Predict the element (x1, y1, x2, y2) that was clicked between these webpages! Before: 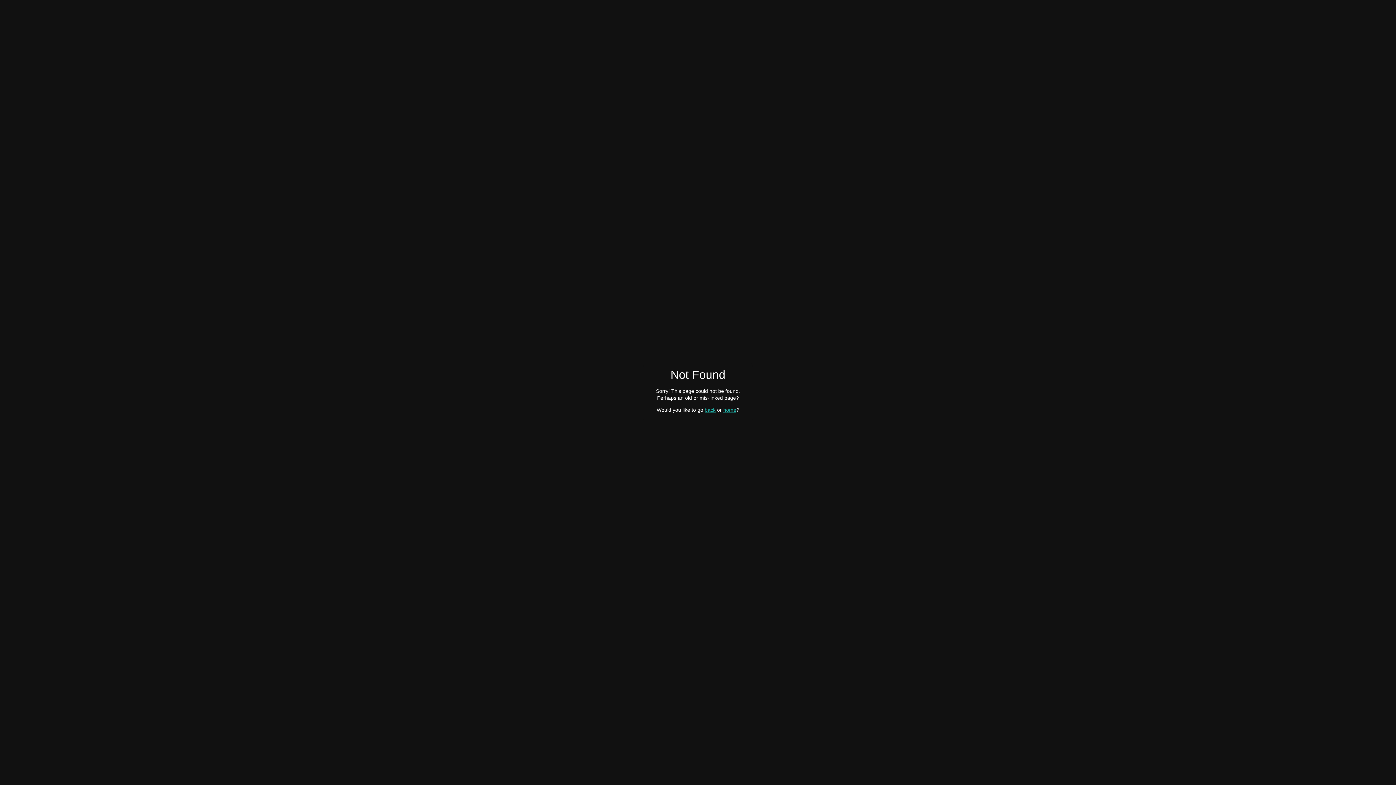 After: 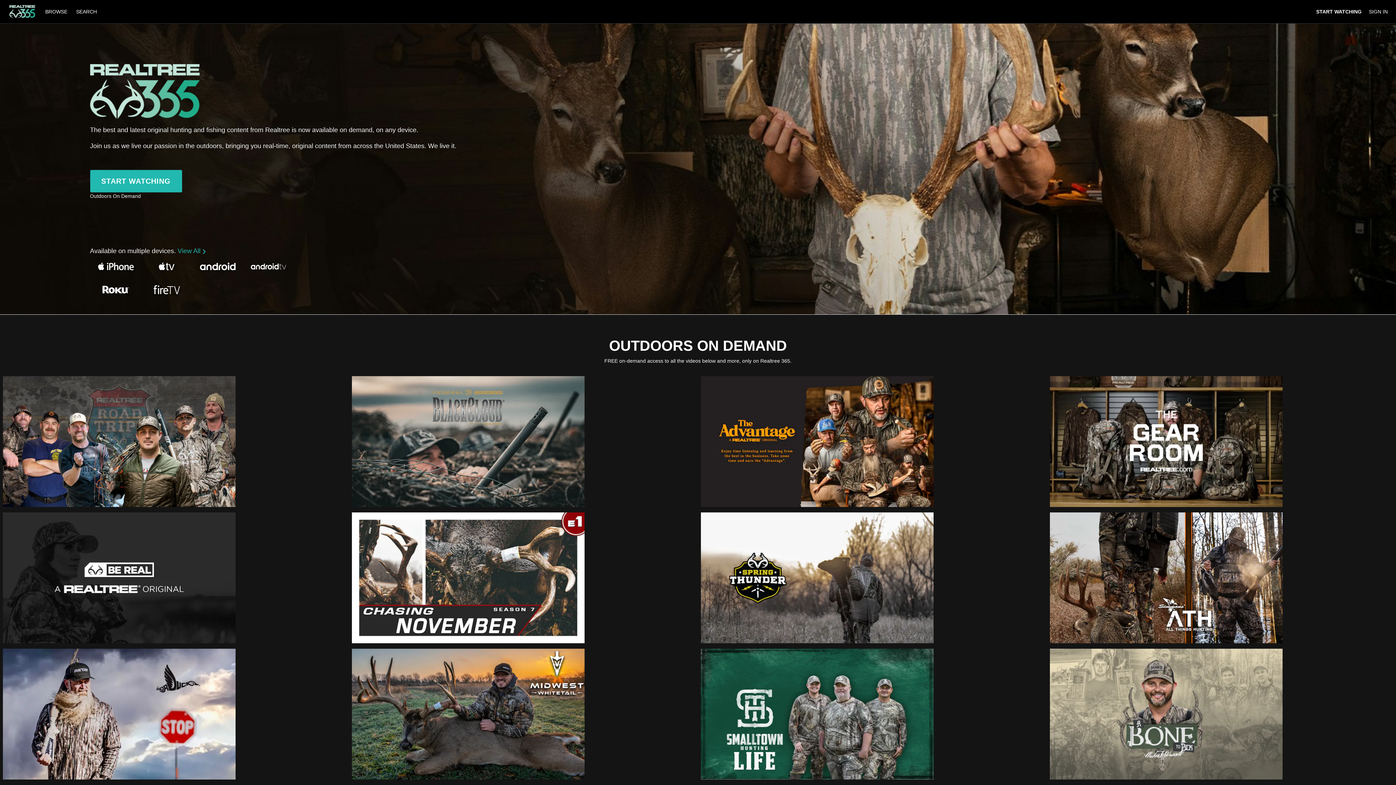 Action: label: home bbox: (723, 407, 736, 412)